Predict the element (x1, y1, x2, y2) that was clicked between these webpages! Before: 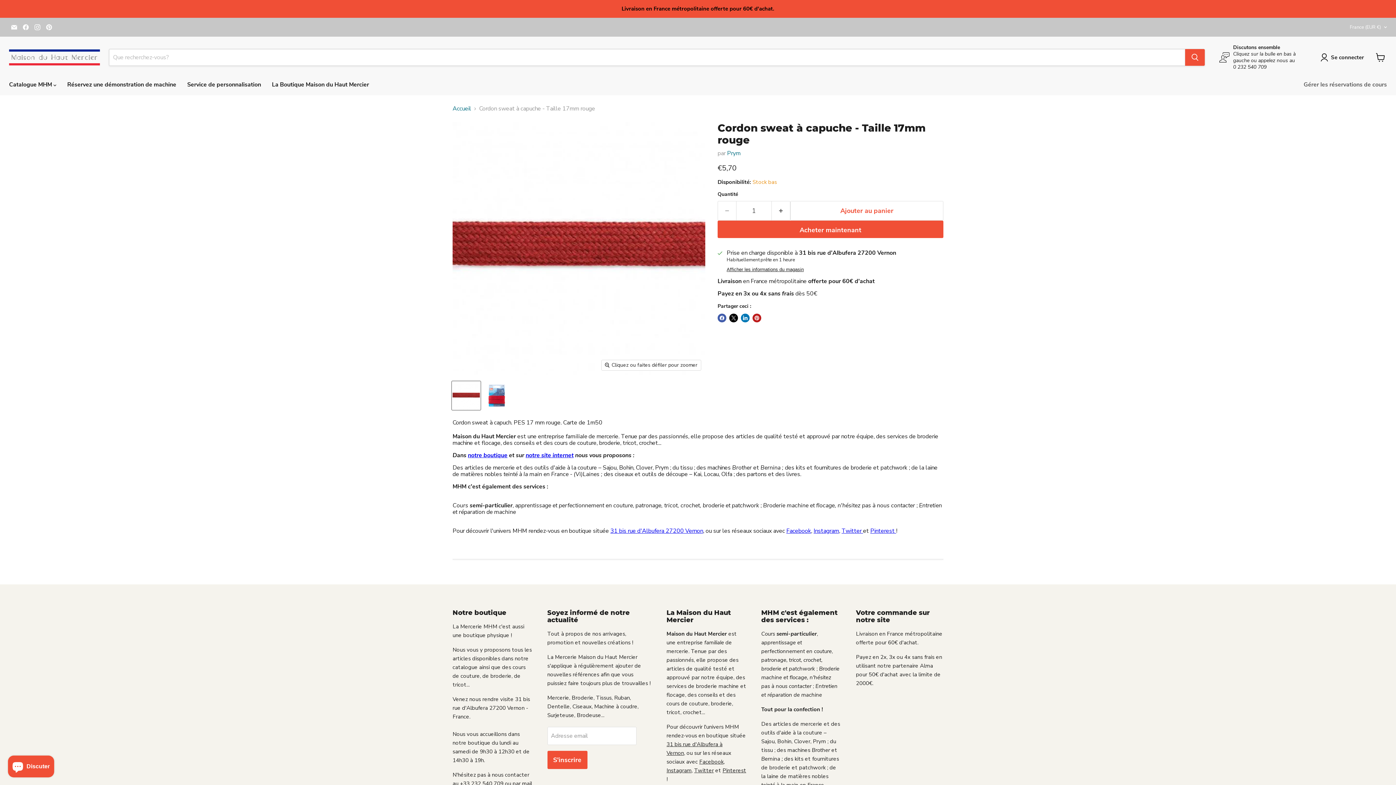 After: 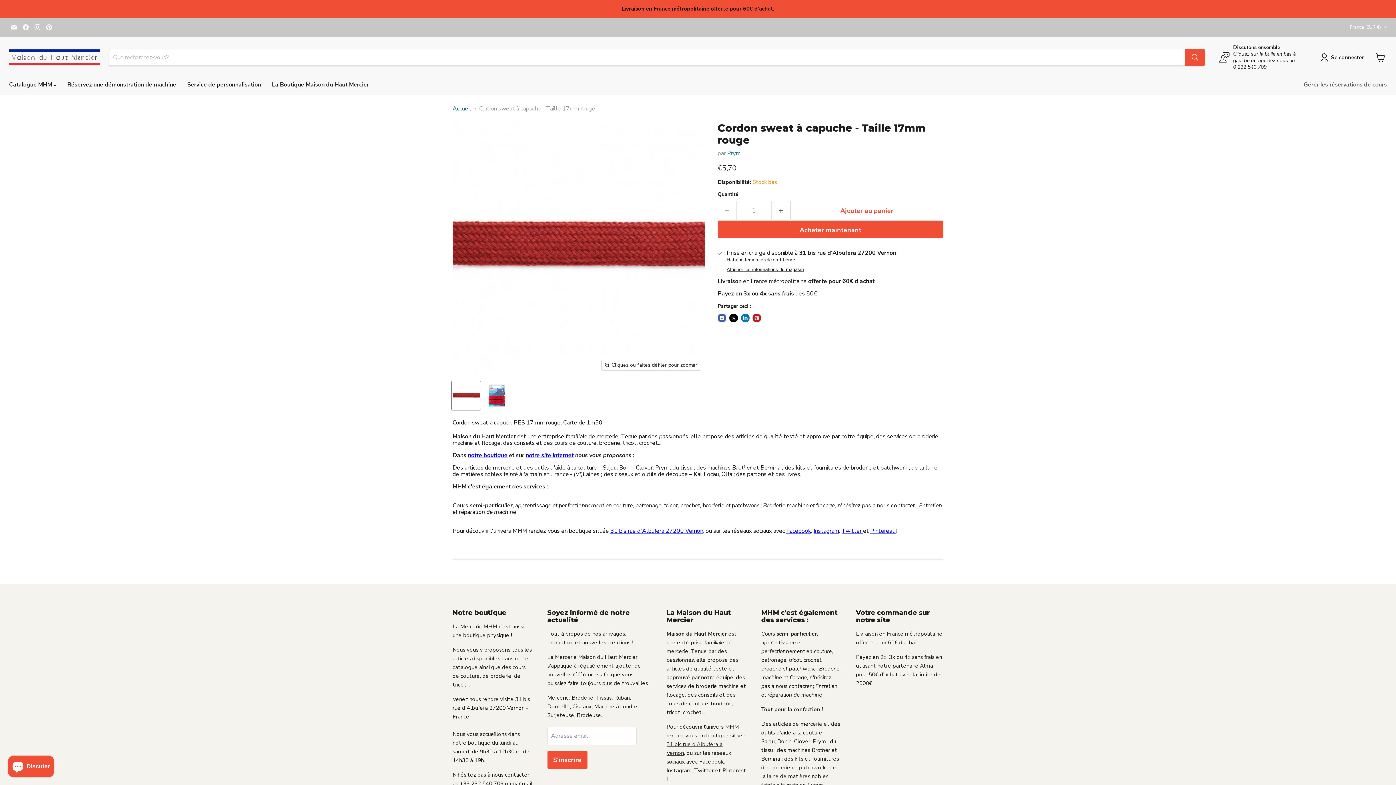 Action: bbox: (722, 767, 746, 774) label: Pinterest